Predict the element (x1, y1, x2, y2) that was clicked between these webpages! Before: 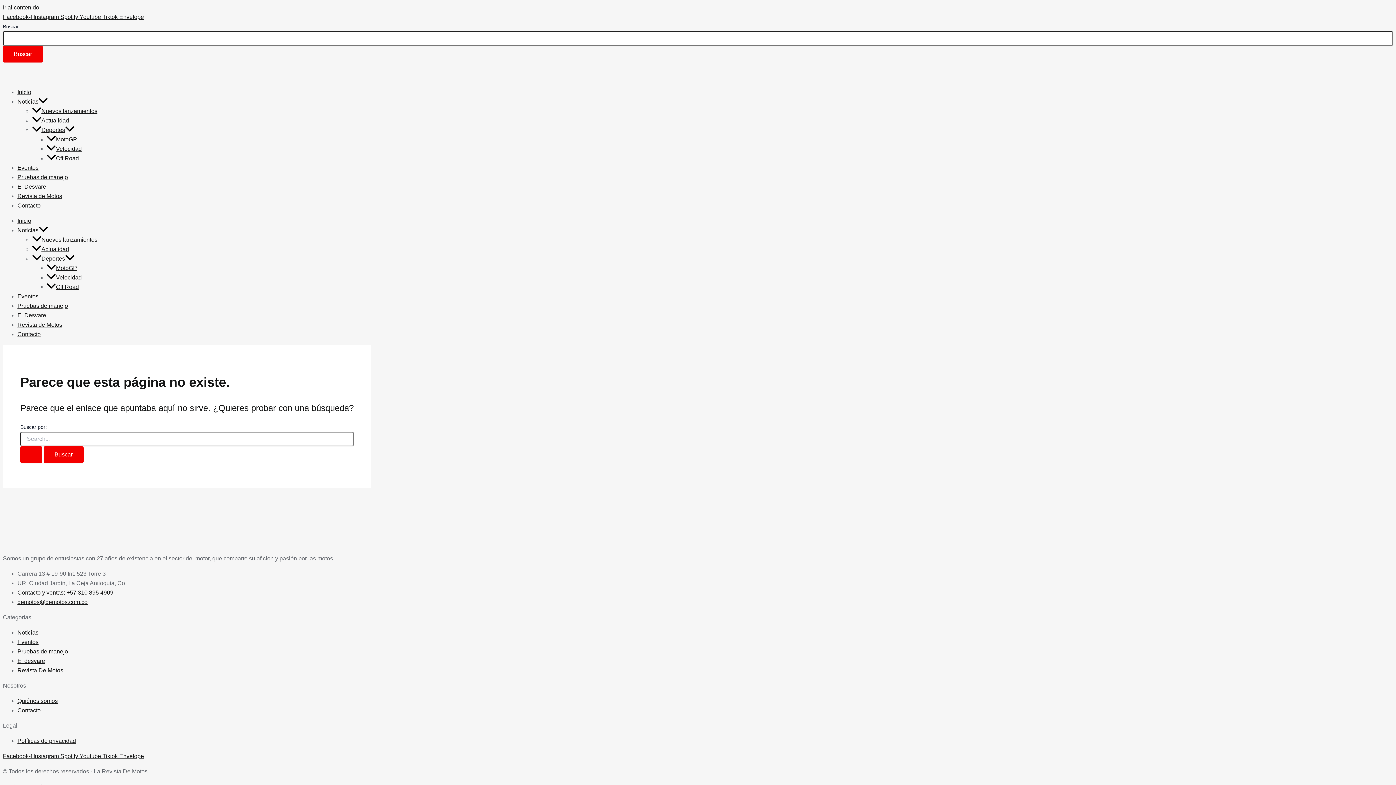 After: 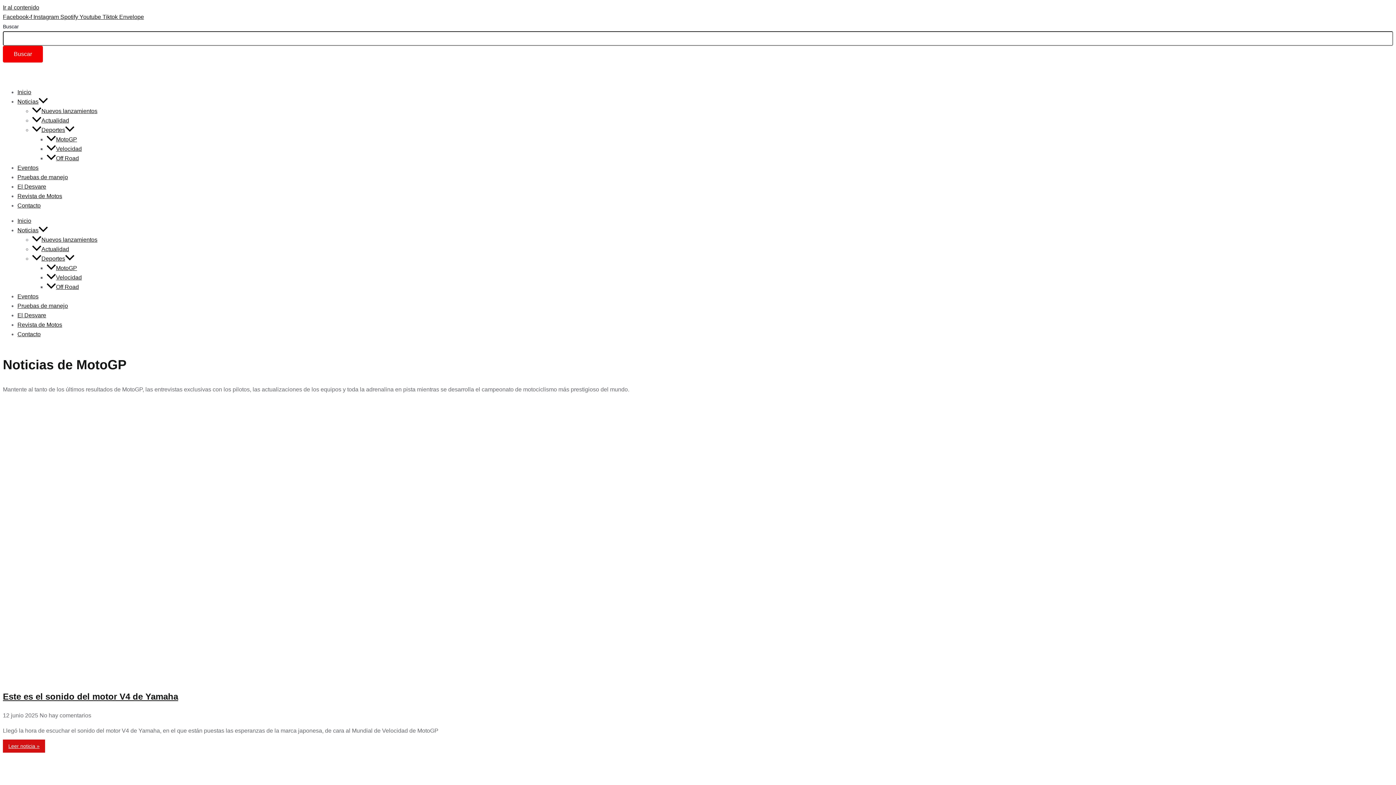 Action: bbox: (46, 136, 77, 142) label: MotoGP